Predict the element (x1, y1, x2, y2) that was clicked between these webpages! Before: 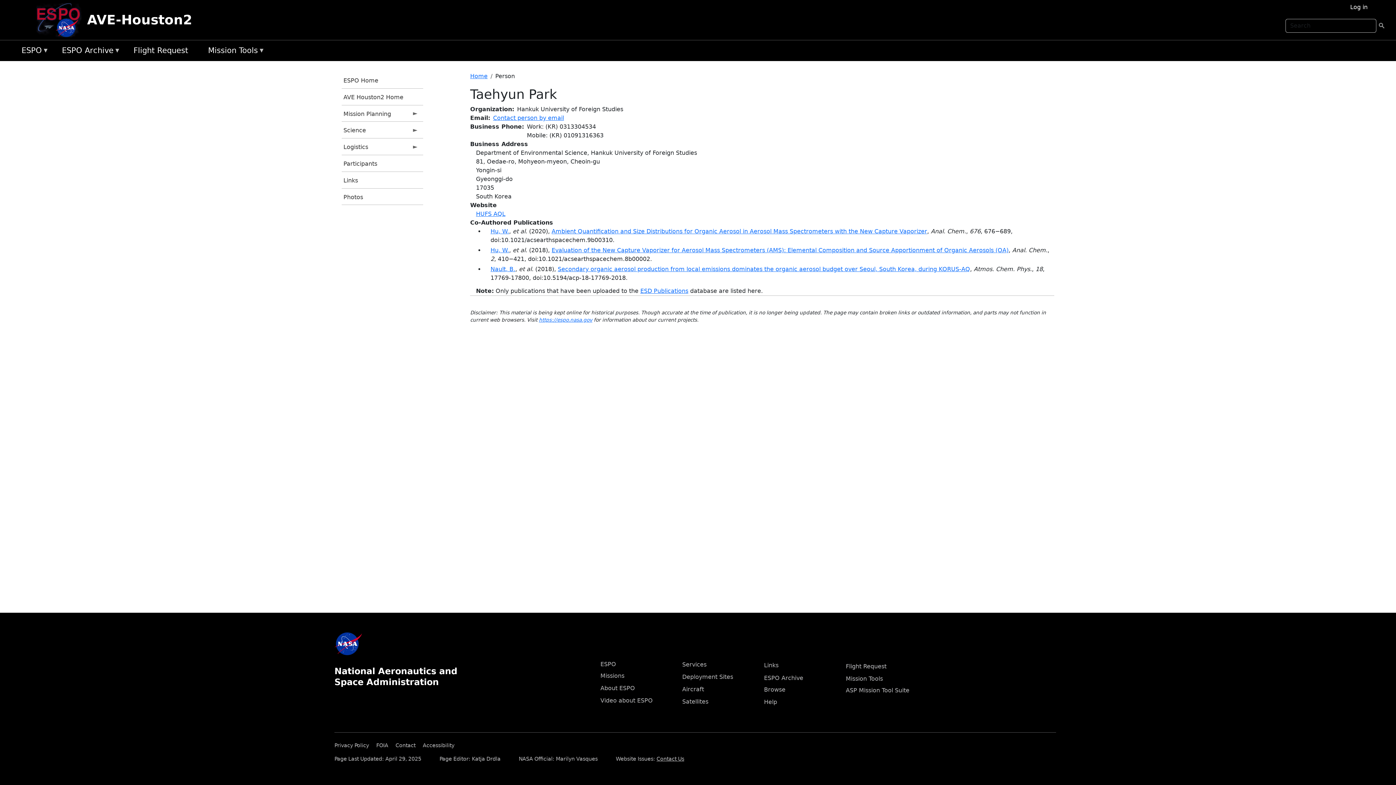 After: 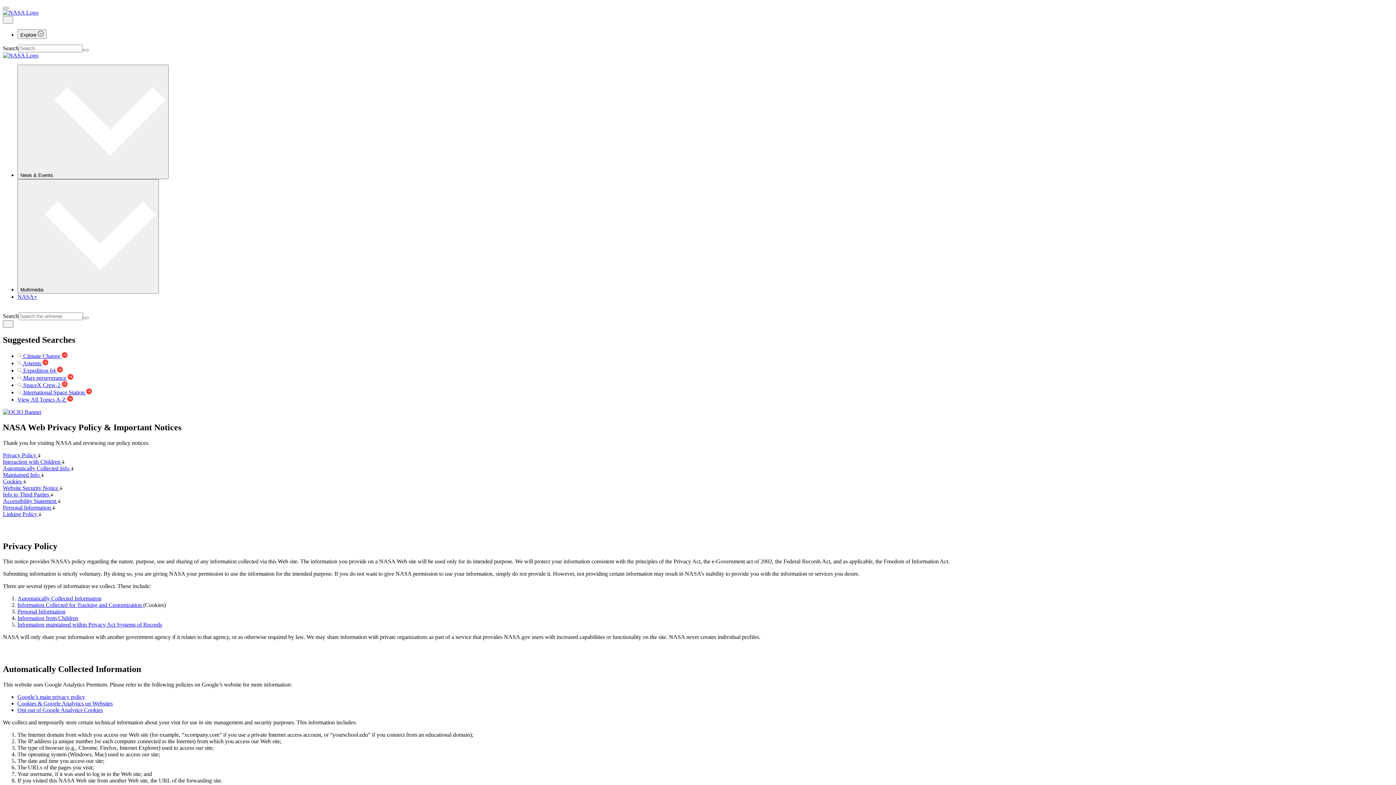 Action: bbox: (334, 740, 374, 748) label: Privacy Policy